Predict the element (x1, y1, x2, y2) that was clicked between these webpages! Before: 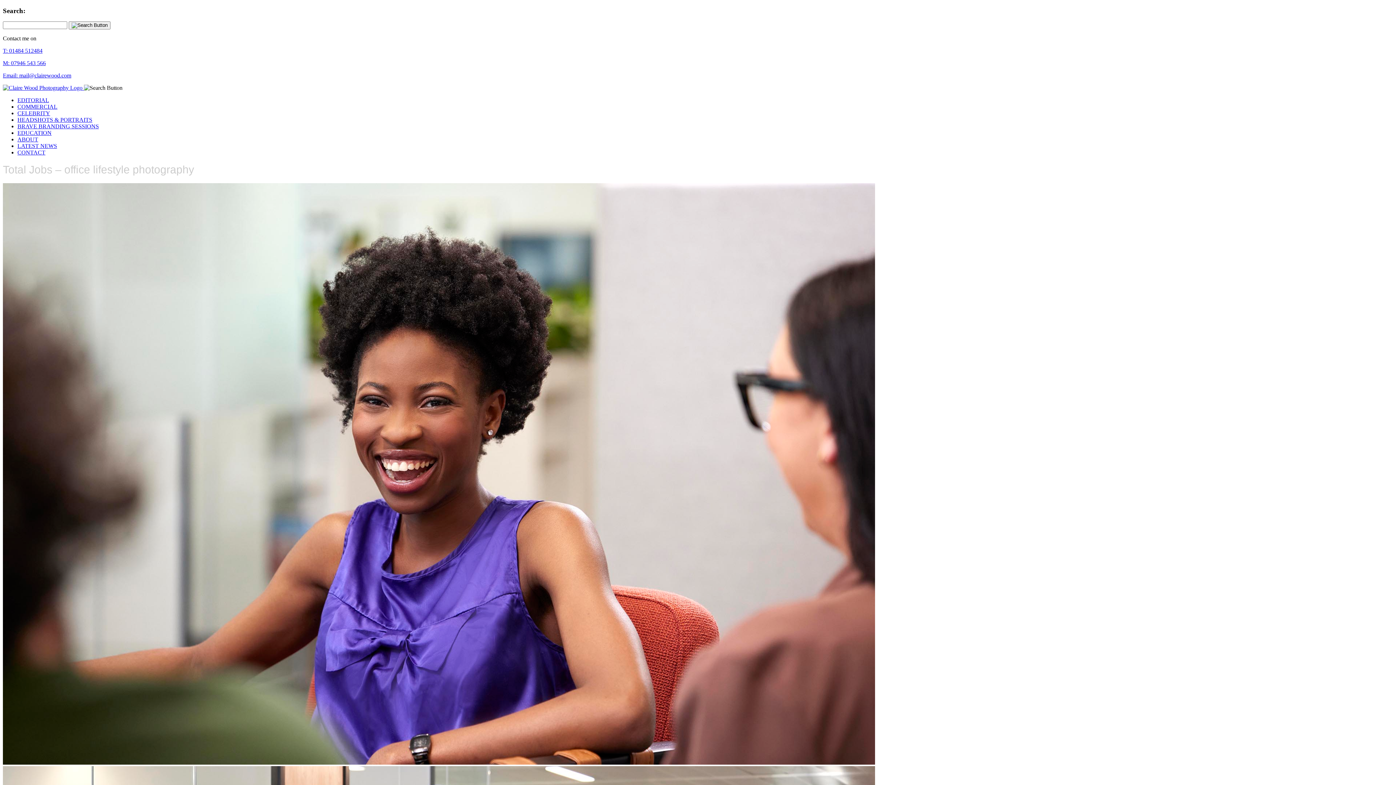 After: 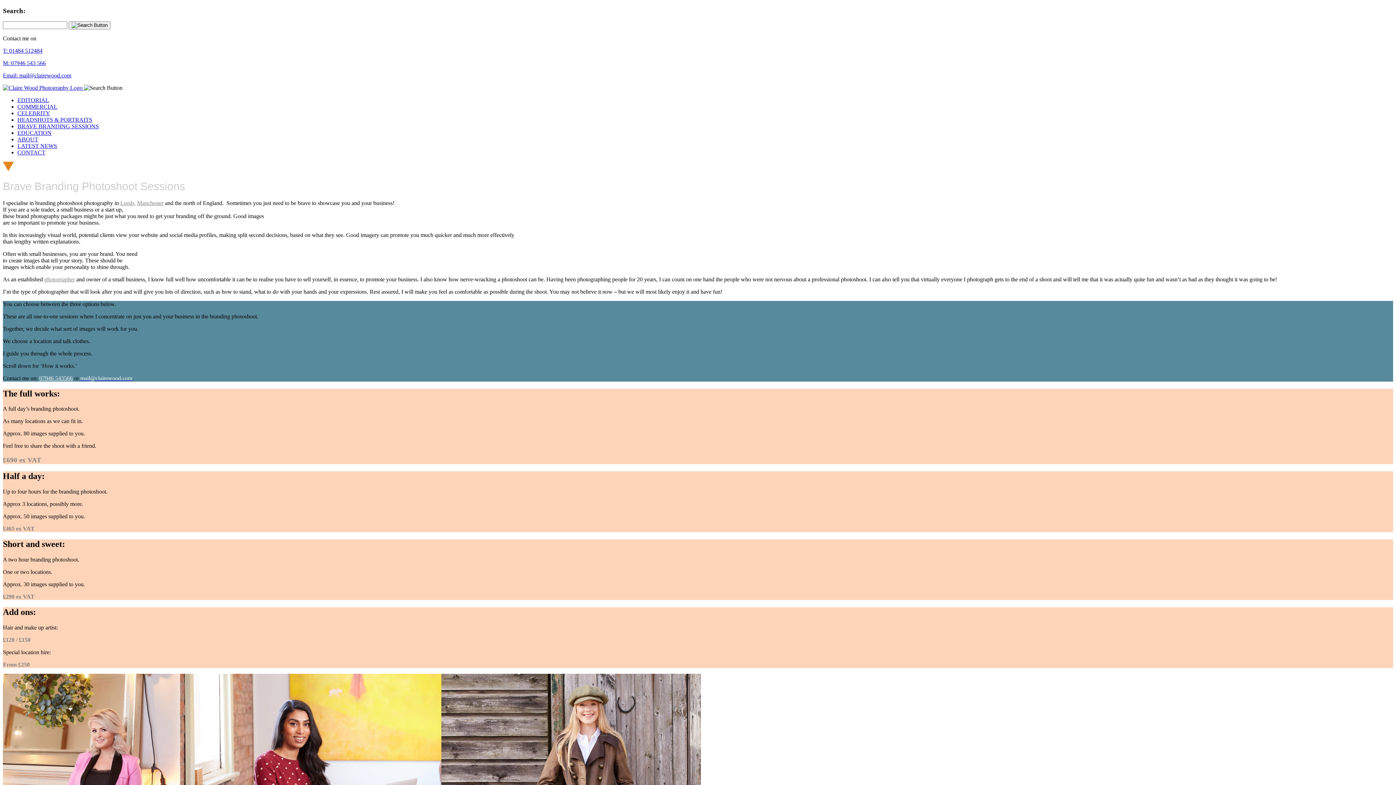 Action: label: BRAVE BRANDING SESSIONS bbox: (17, 123, 98, 129)